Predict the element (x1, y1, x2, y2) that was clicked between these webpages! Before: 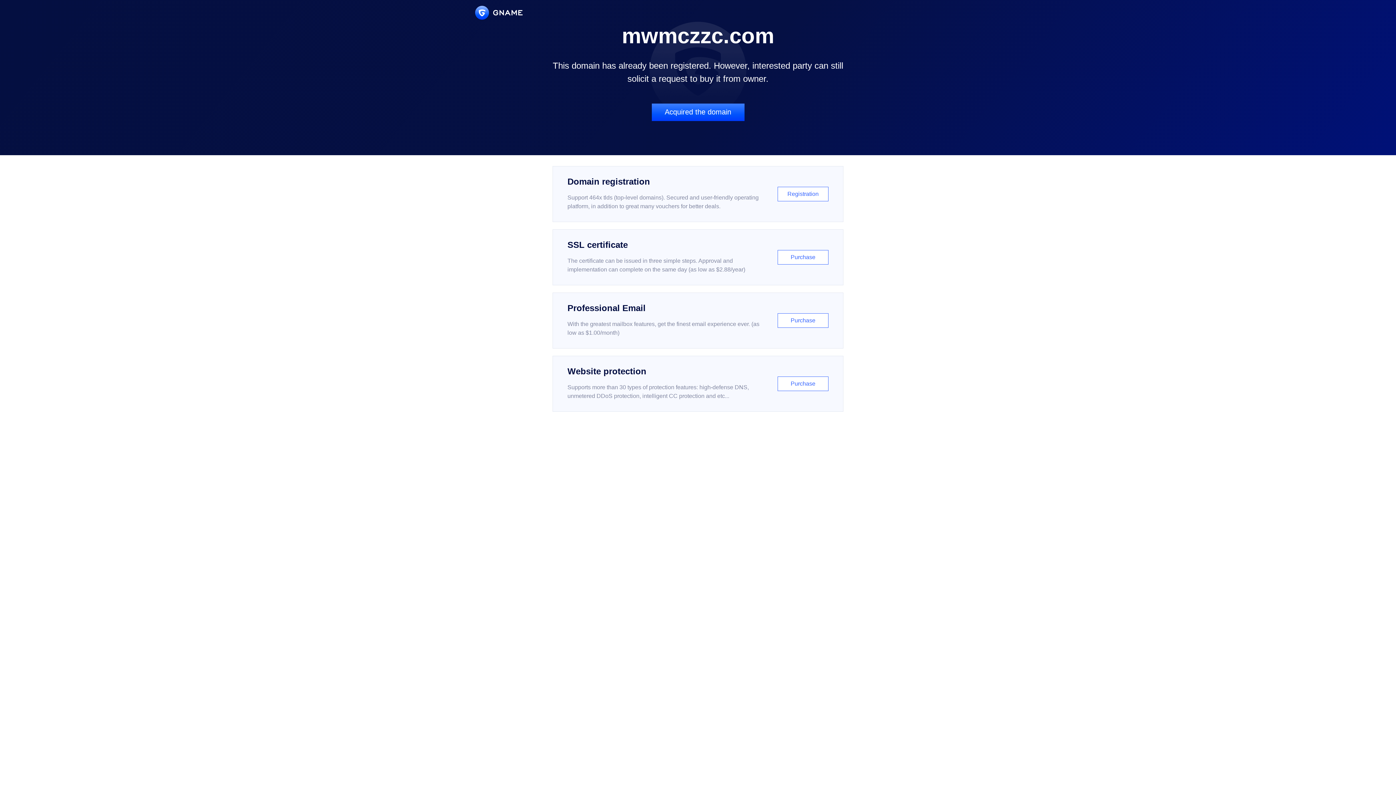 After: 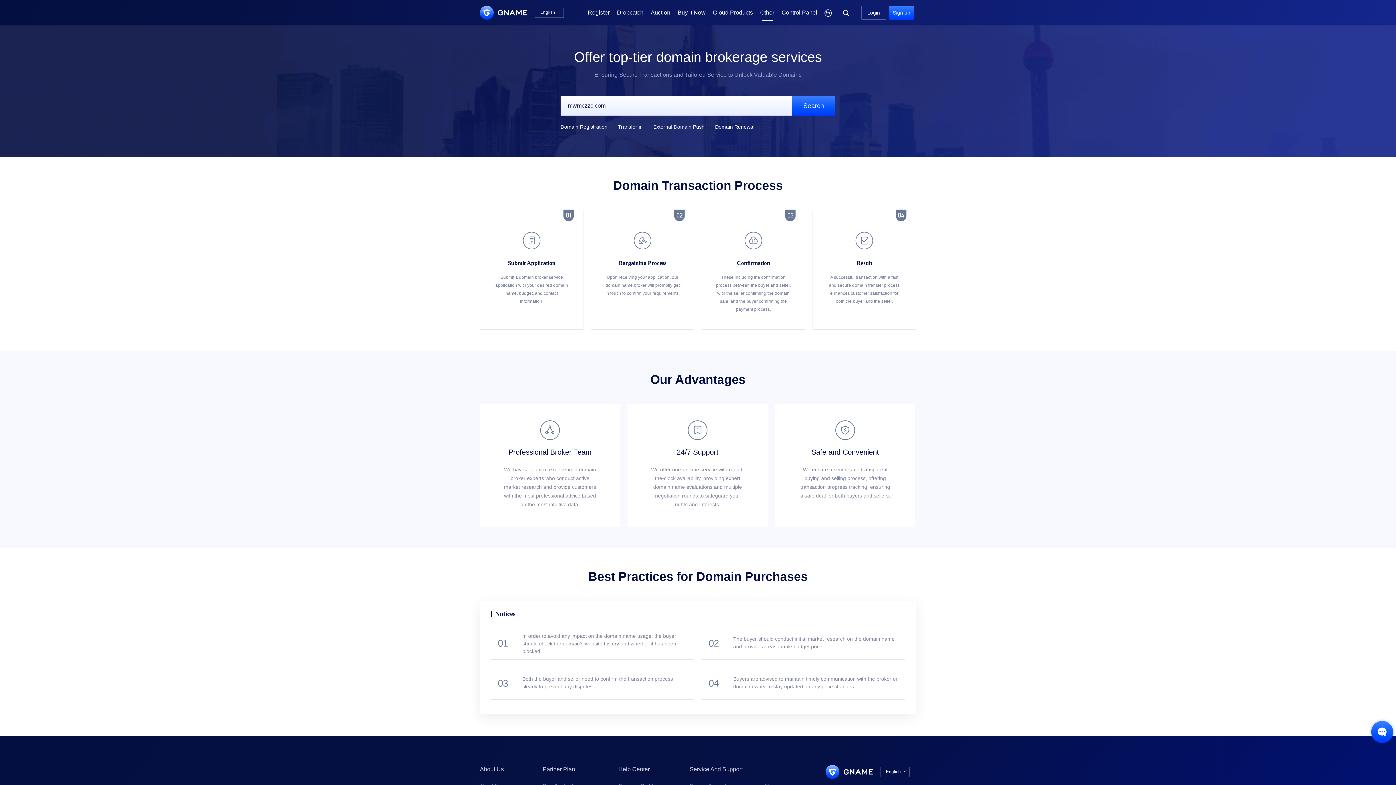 Action: label: Acquired the domain bbox: (651, 103, 744, 121)